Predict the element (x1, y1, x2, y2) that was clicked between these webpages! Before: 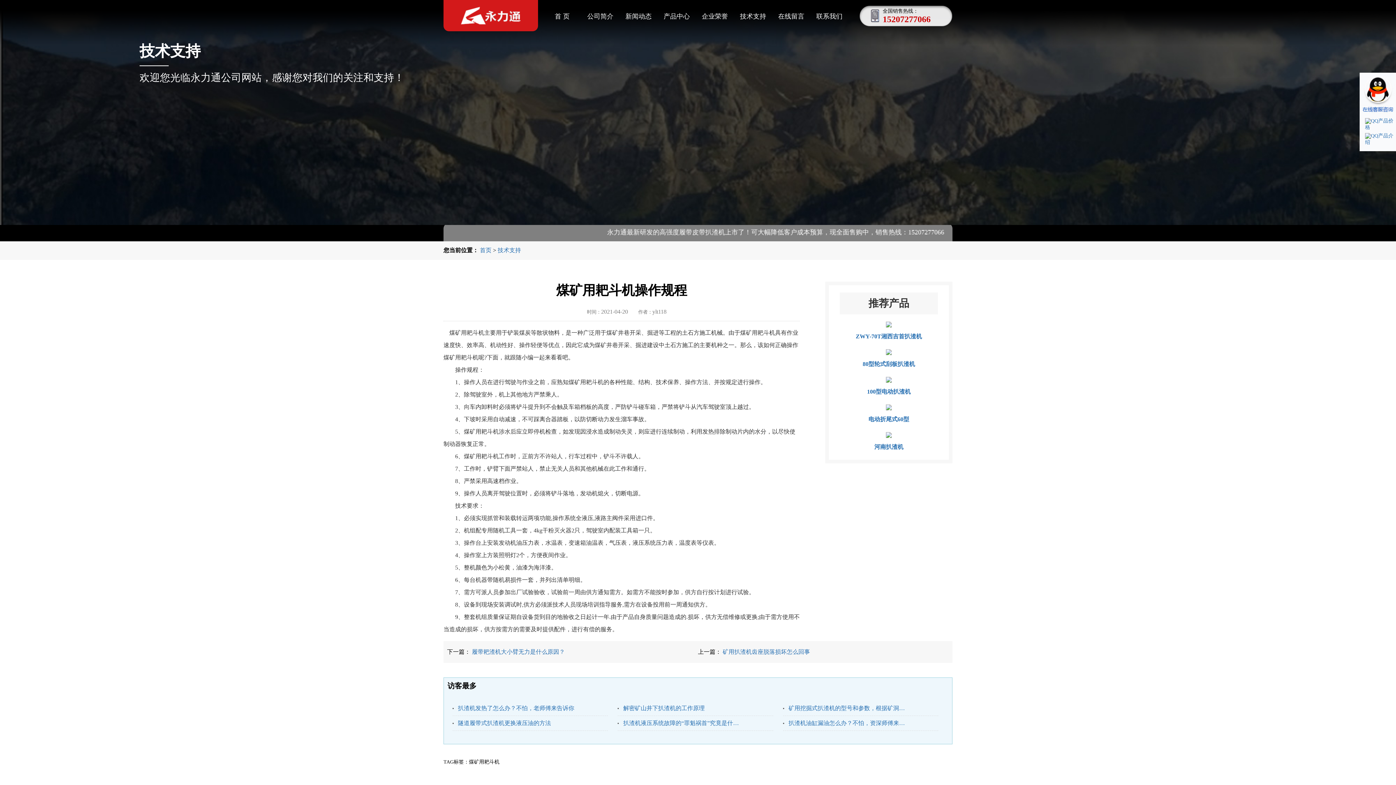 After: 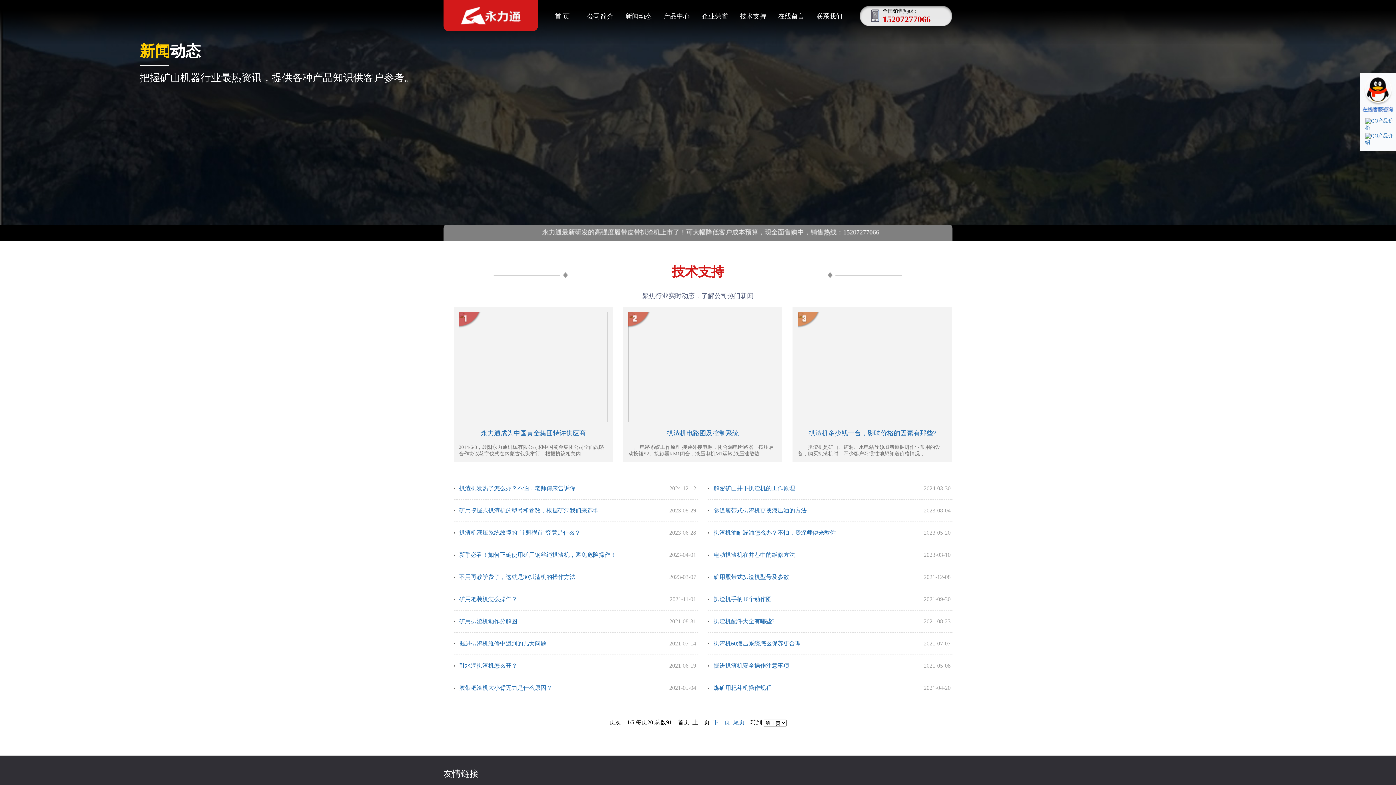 Action: label: 技术支持 bbox: (497, 247, 521, 253)